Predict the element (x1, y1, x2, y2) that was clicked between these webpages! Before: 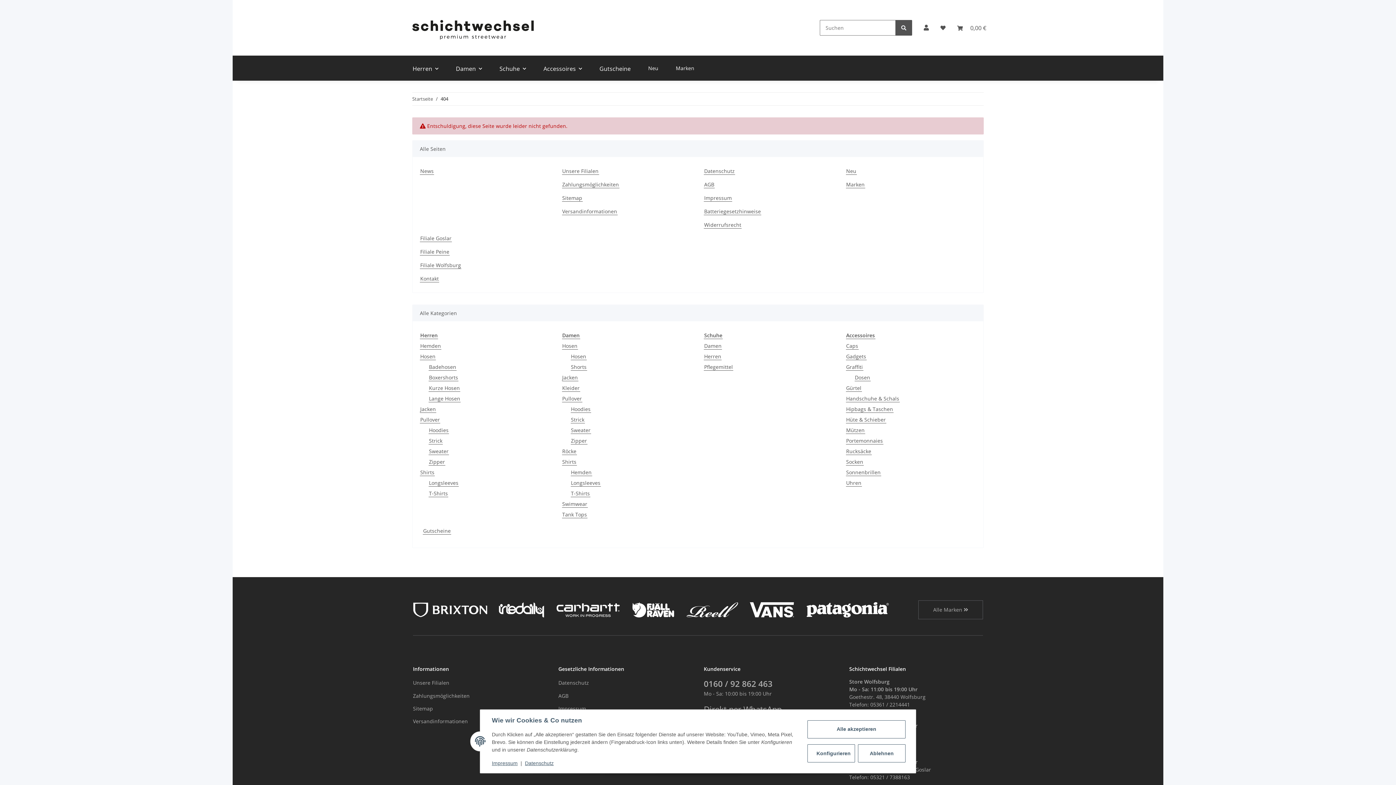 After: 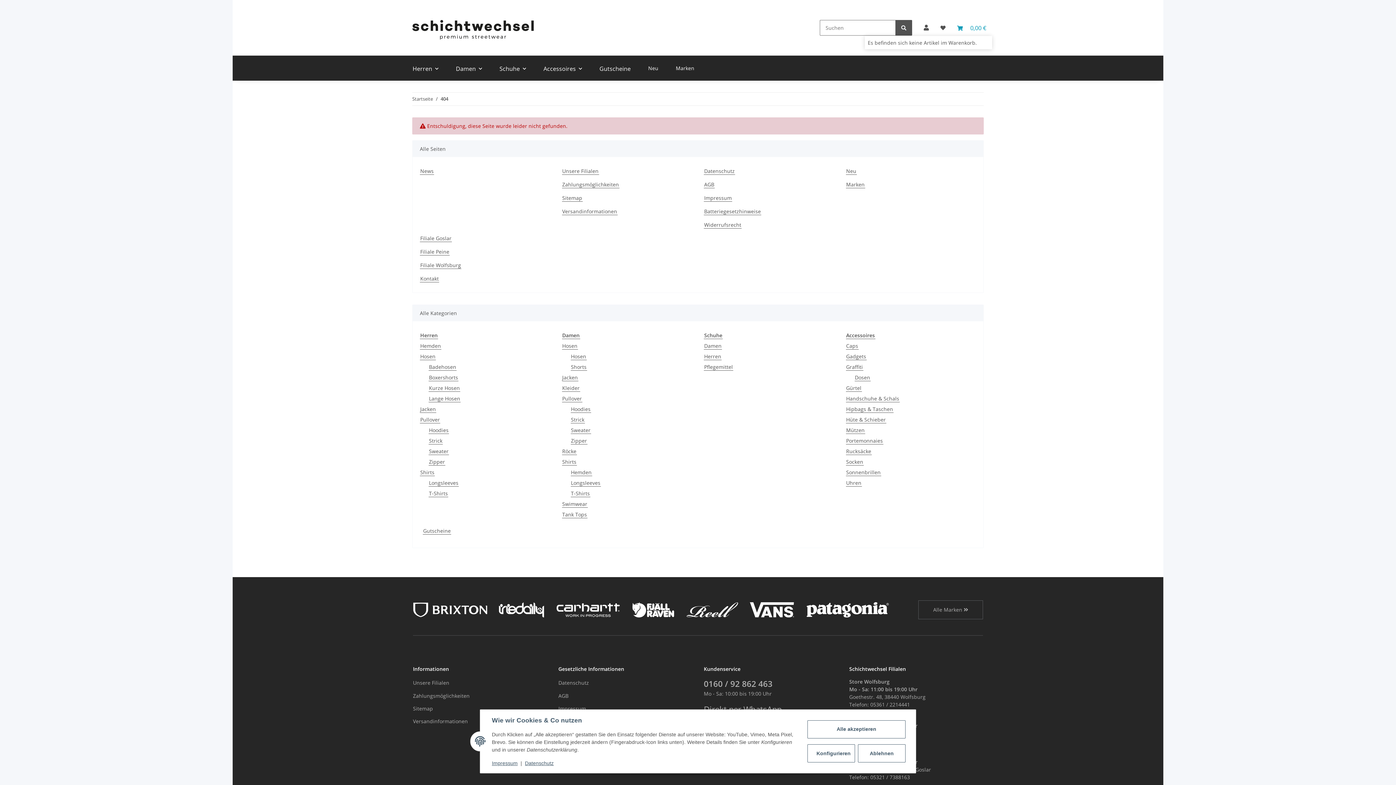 Action: bbox: (951, 20, 992, 35) label: Warenkorb